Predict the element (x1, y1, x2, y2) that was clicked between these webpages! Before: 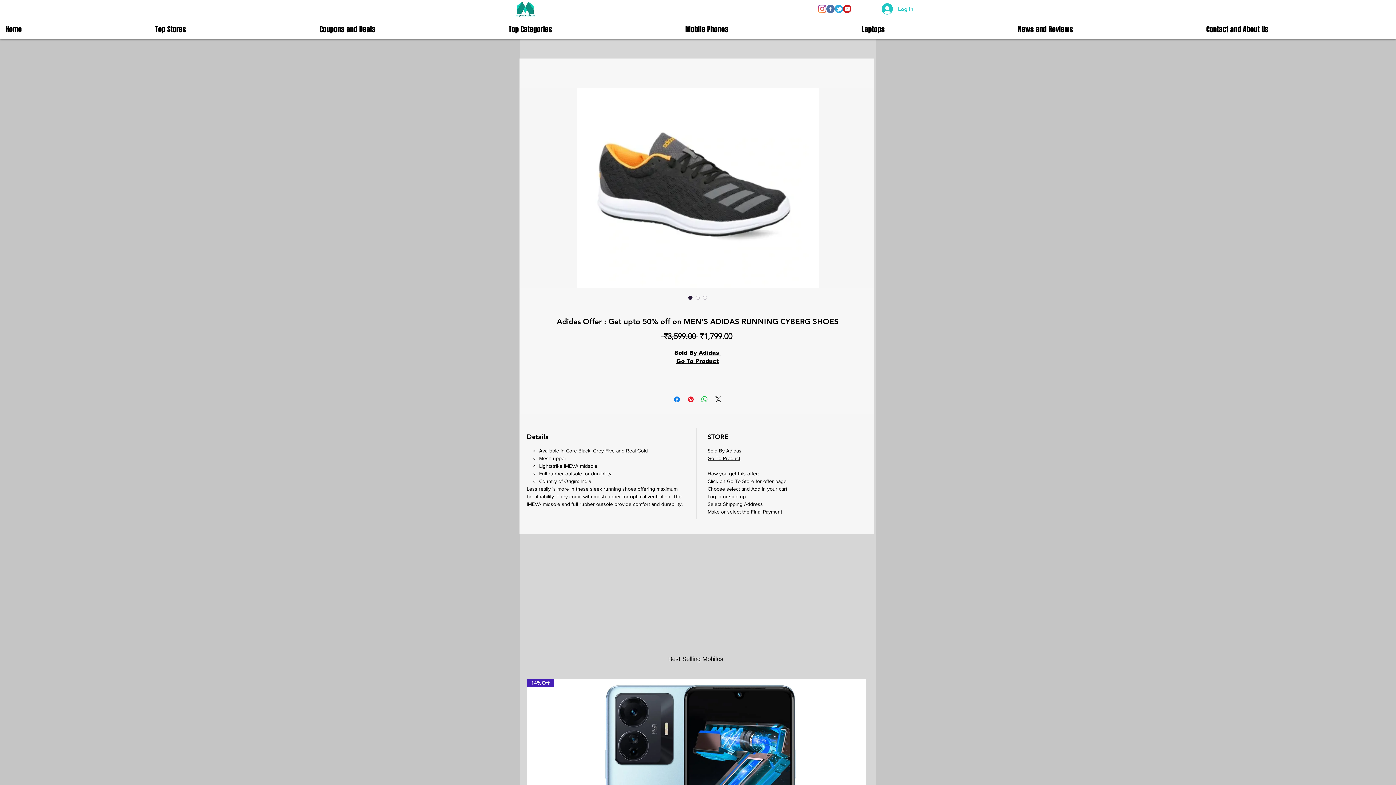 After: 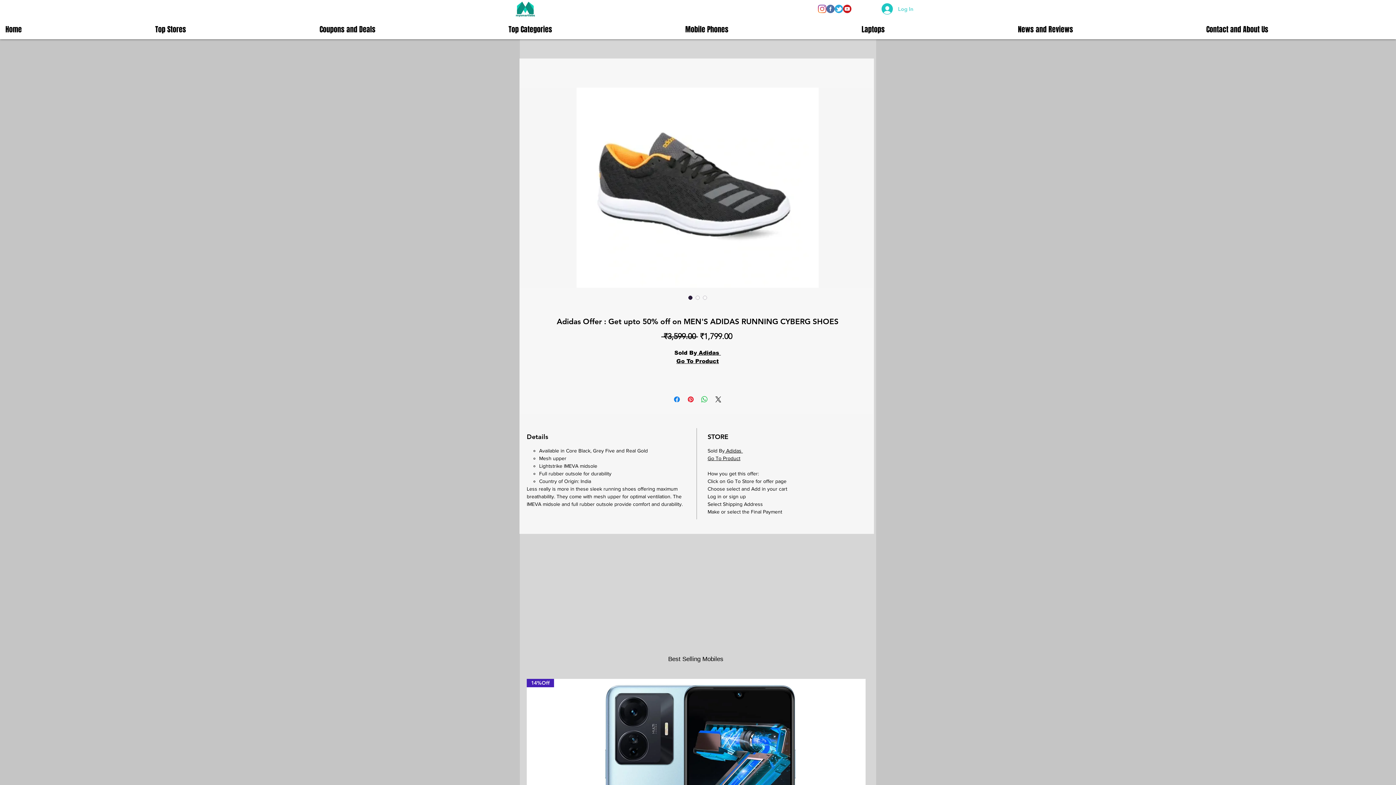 Action: label: Log In bbox: (876, 1, 918, 16)